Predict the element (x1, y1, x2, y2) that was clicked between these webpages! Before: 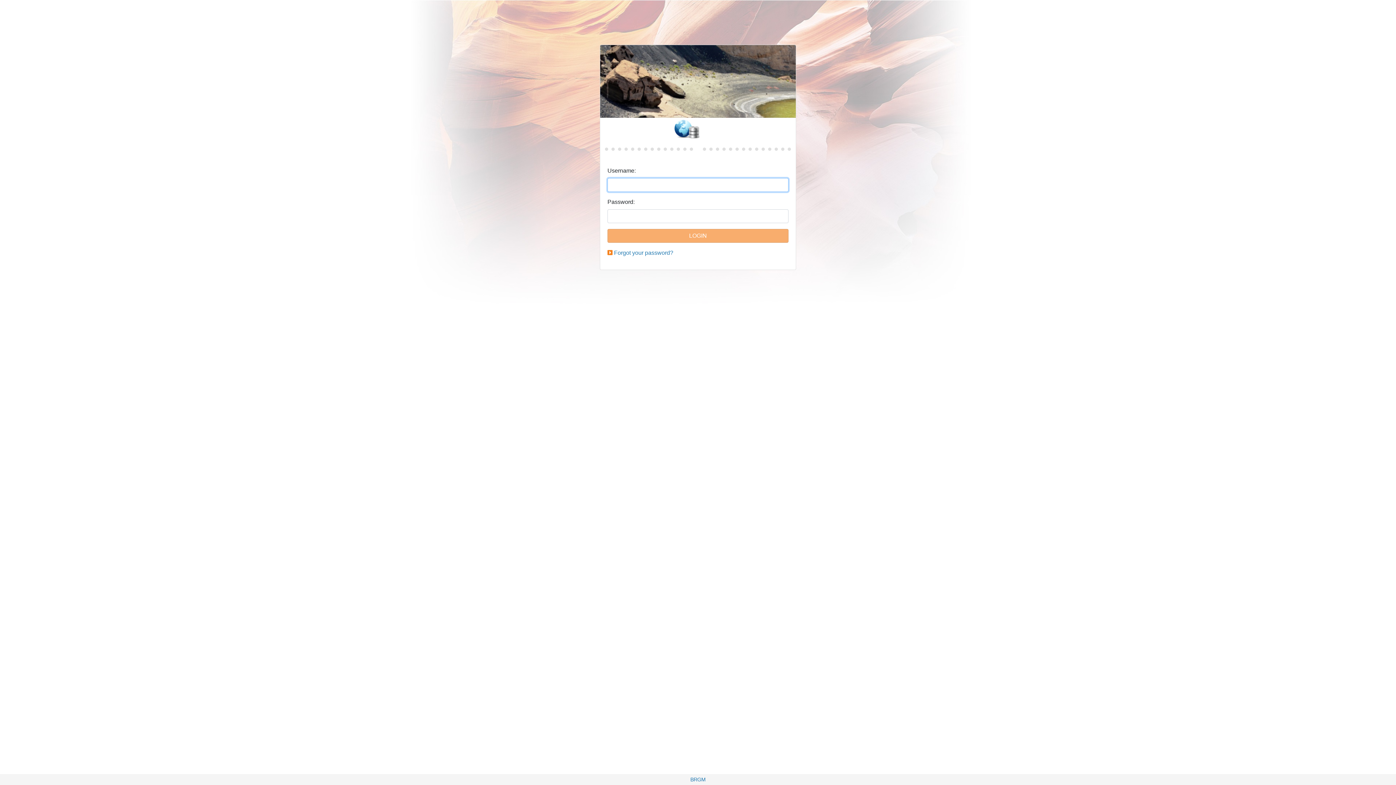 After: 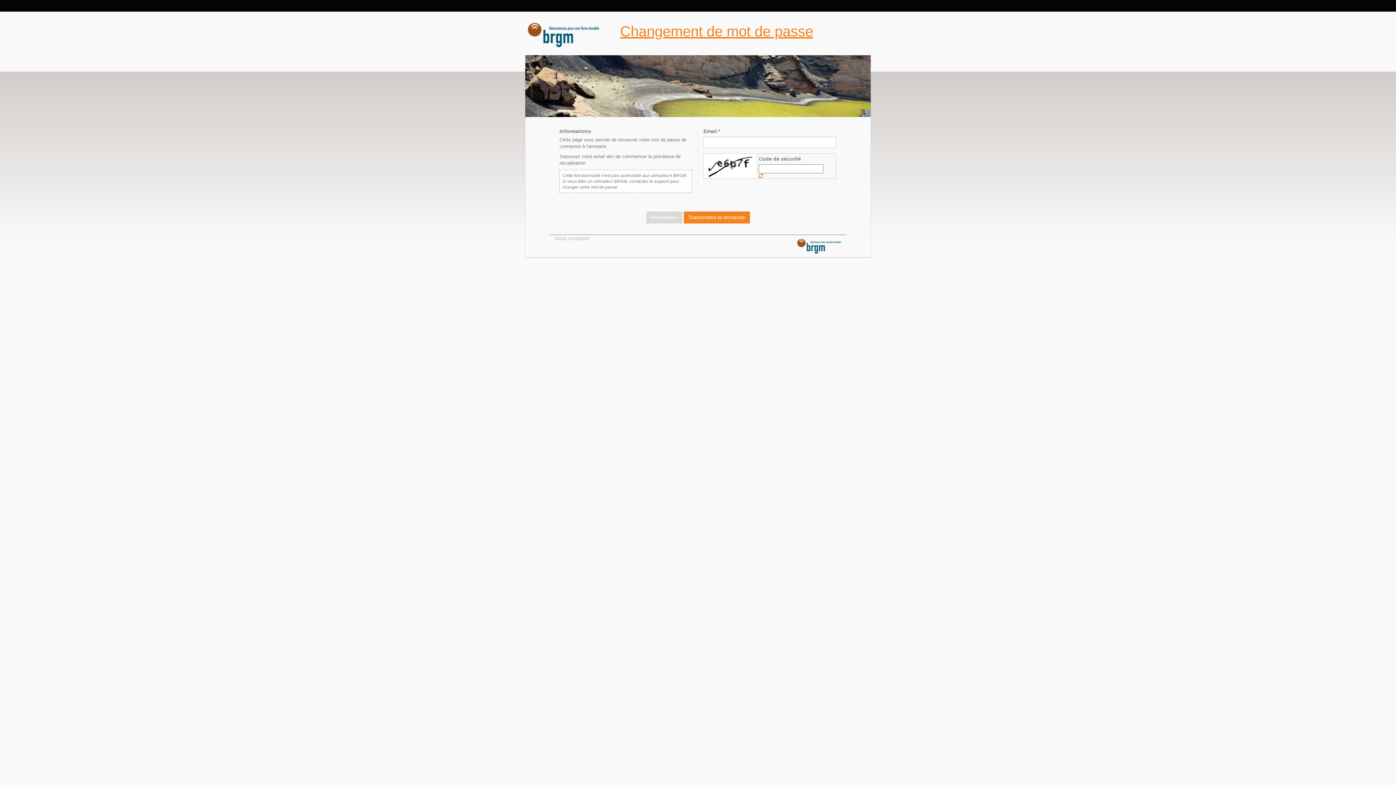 Action: bbox: (614, 249, 673, 256) label: Forgot your password?